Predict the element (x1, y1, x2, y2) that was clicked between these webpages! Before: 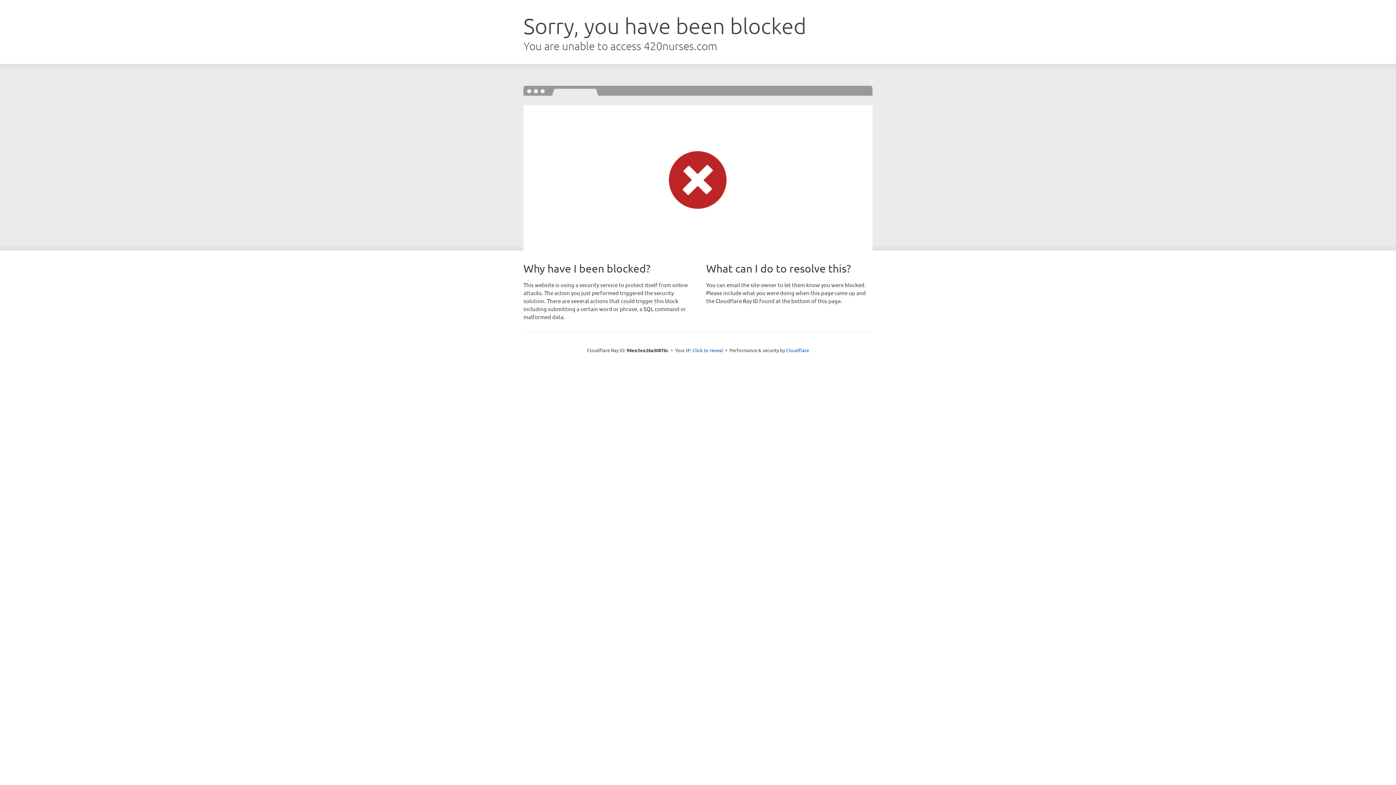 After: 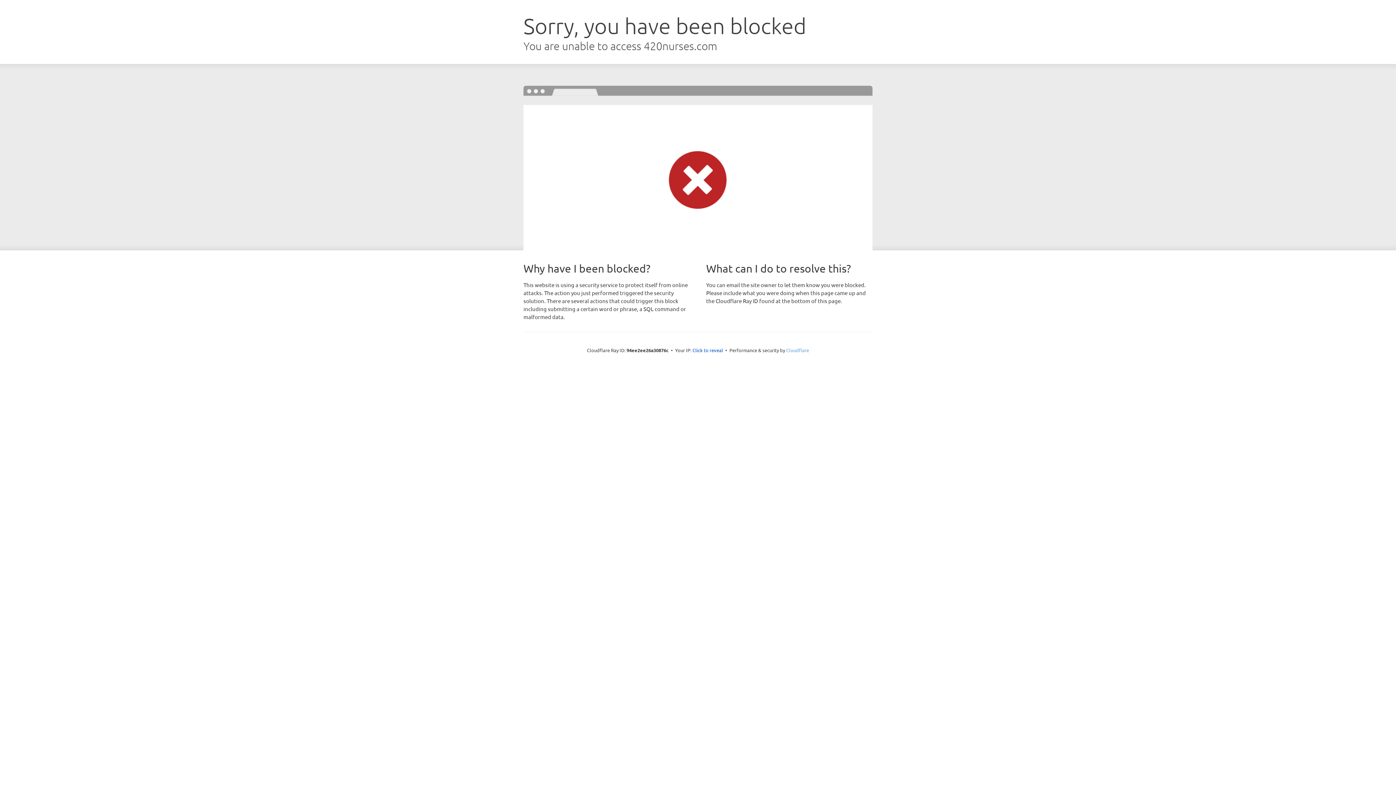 Action: bbox: (786, 347, 809, 353) label: Cloudflare